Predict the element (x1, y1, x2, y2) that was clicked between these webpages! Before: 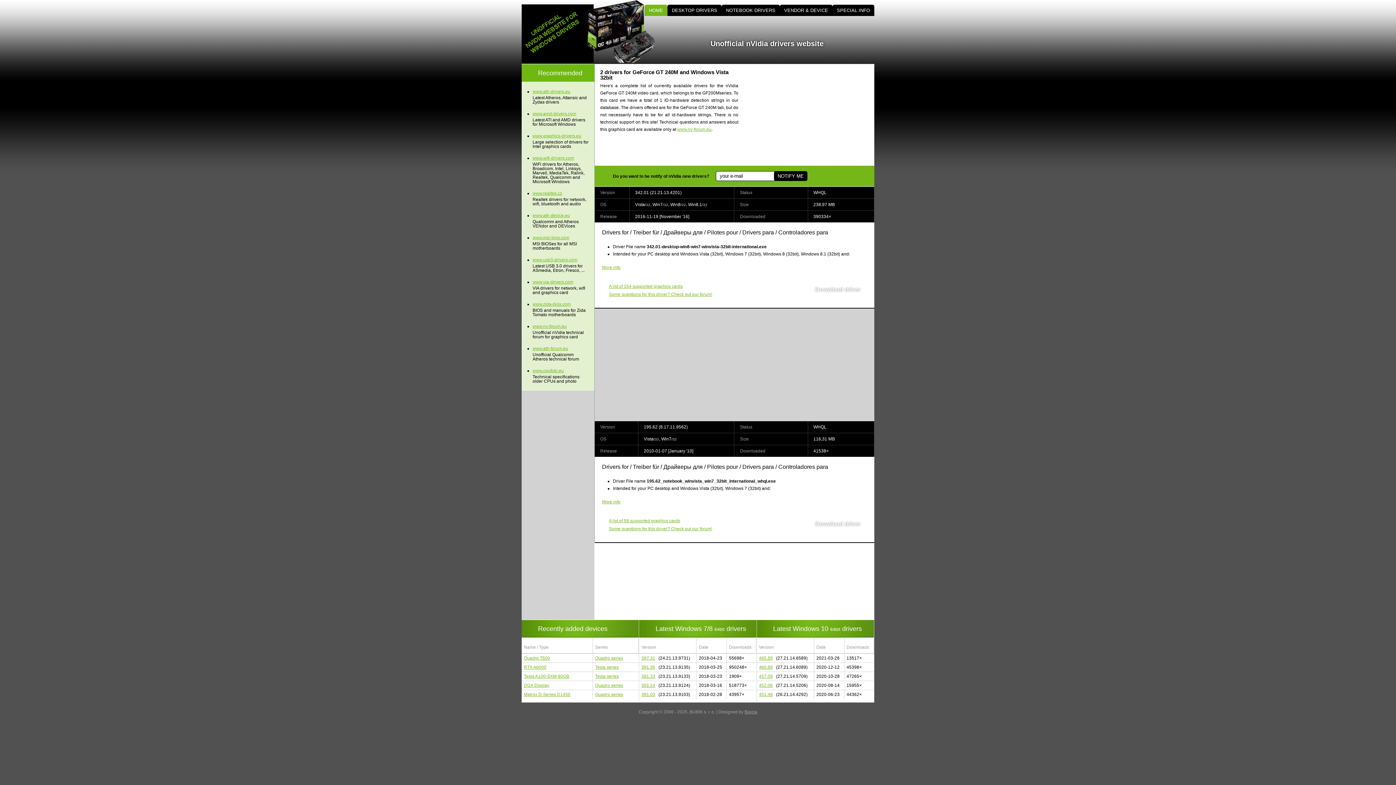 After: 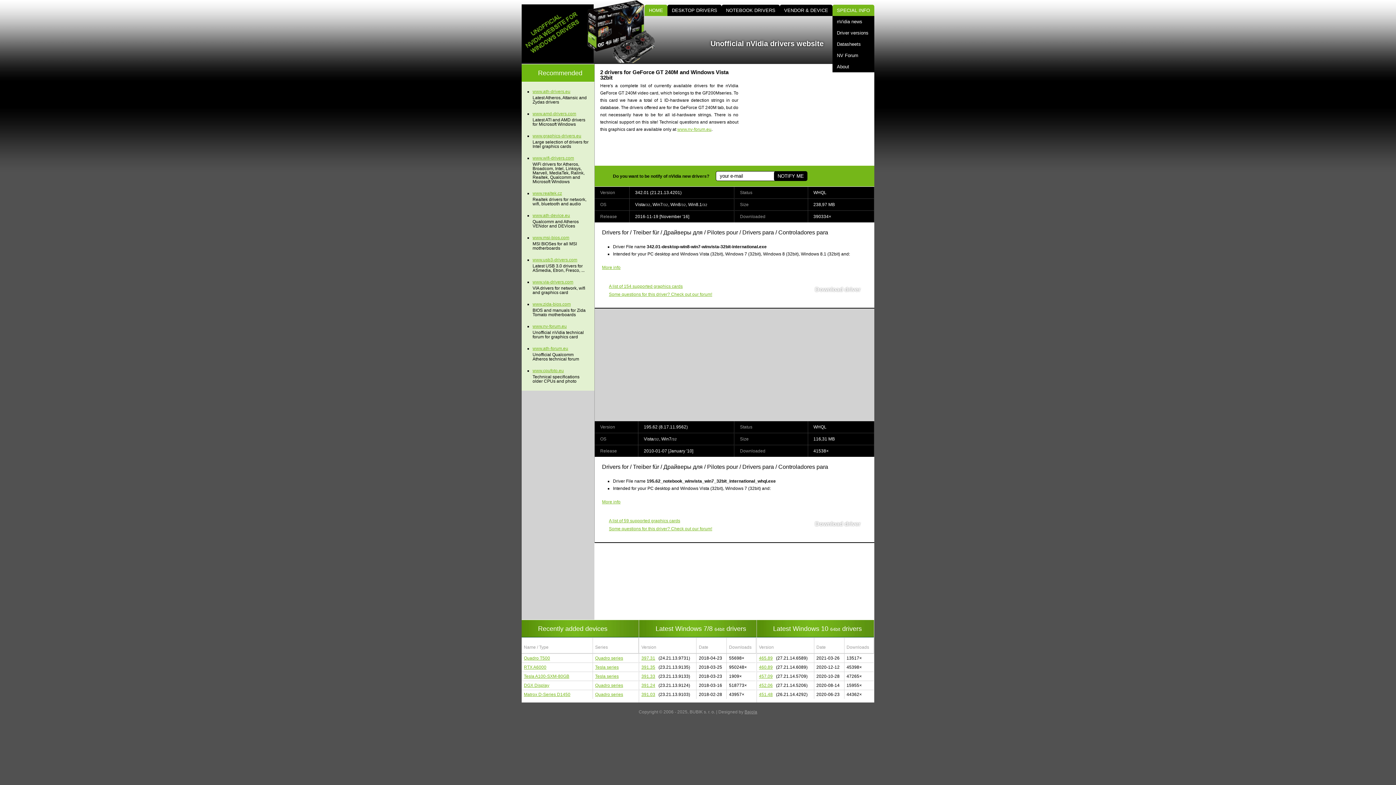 Action: label: SPECIAL INFO bbox: (832, 4, 874, 16)